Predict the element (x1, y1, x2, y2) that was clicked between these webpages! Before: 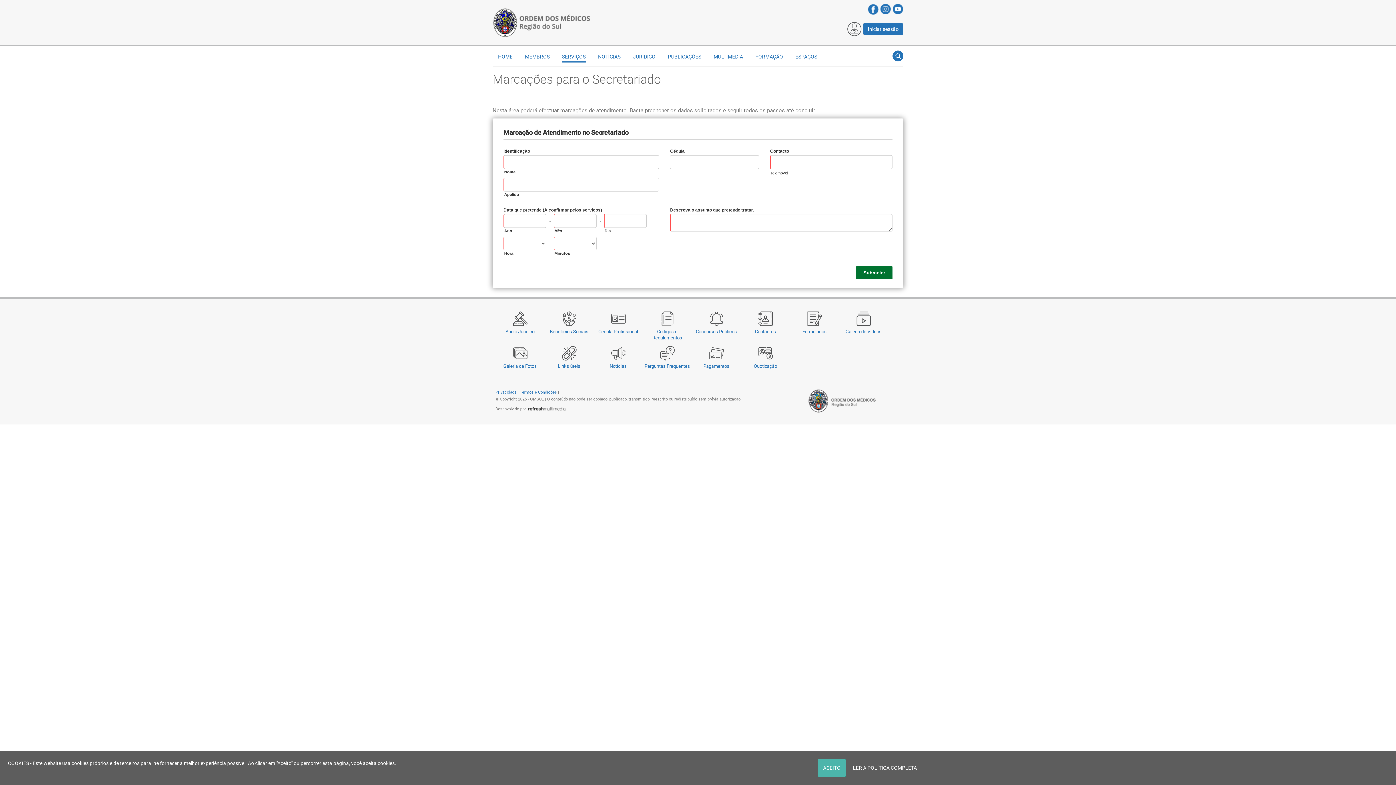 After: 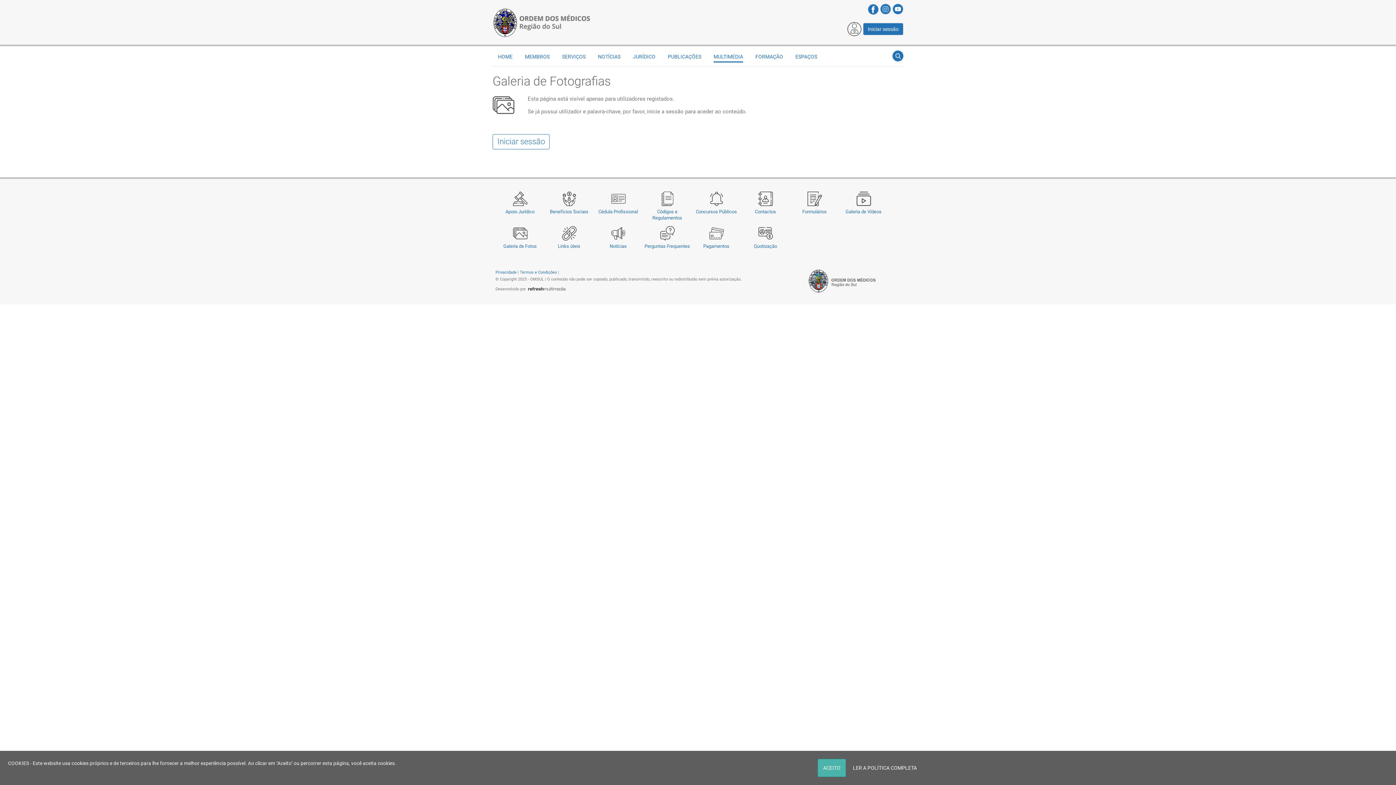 Action: label: Galeria de Fotos bbox: (503, 363, 536, 369)